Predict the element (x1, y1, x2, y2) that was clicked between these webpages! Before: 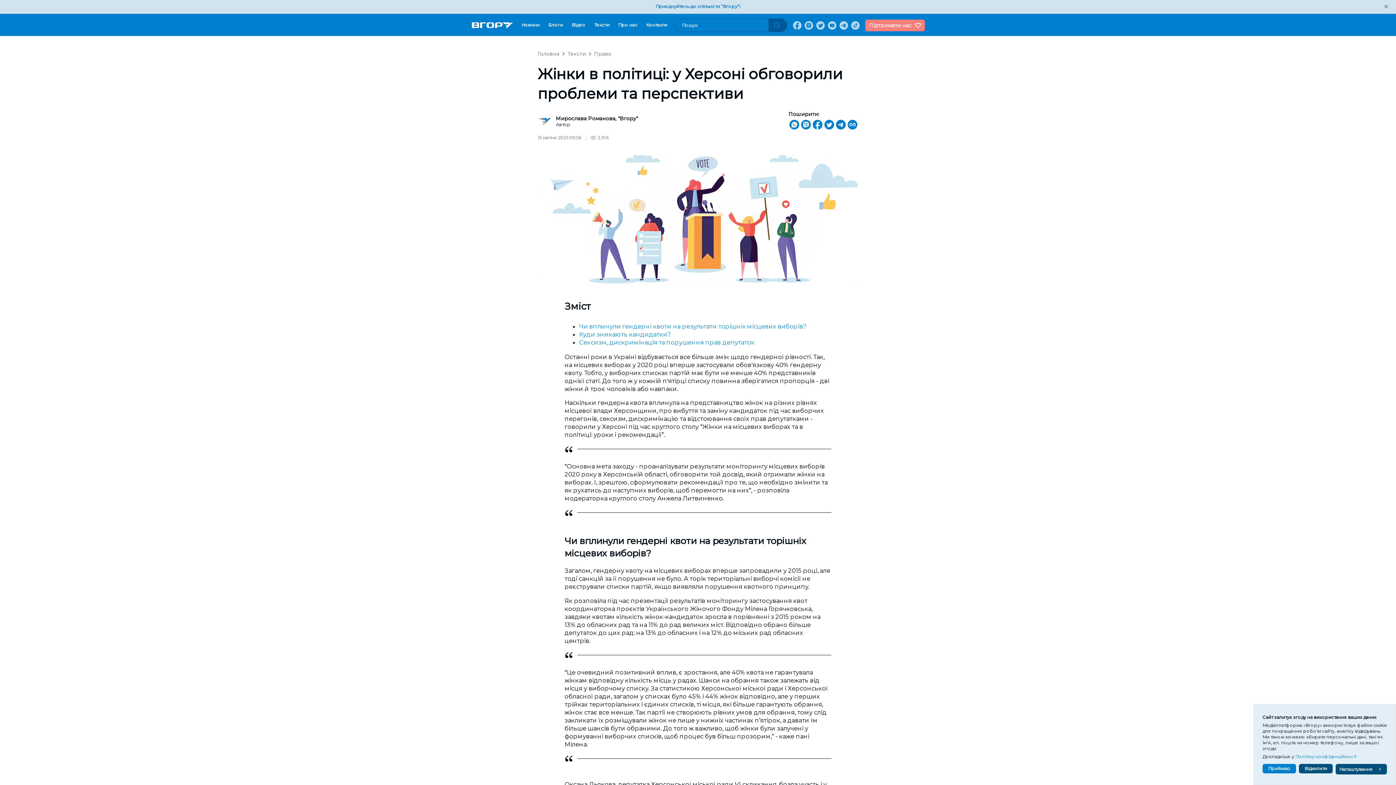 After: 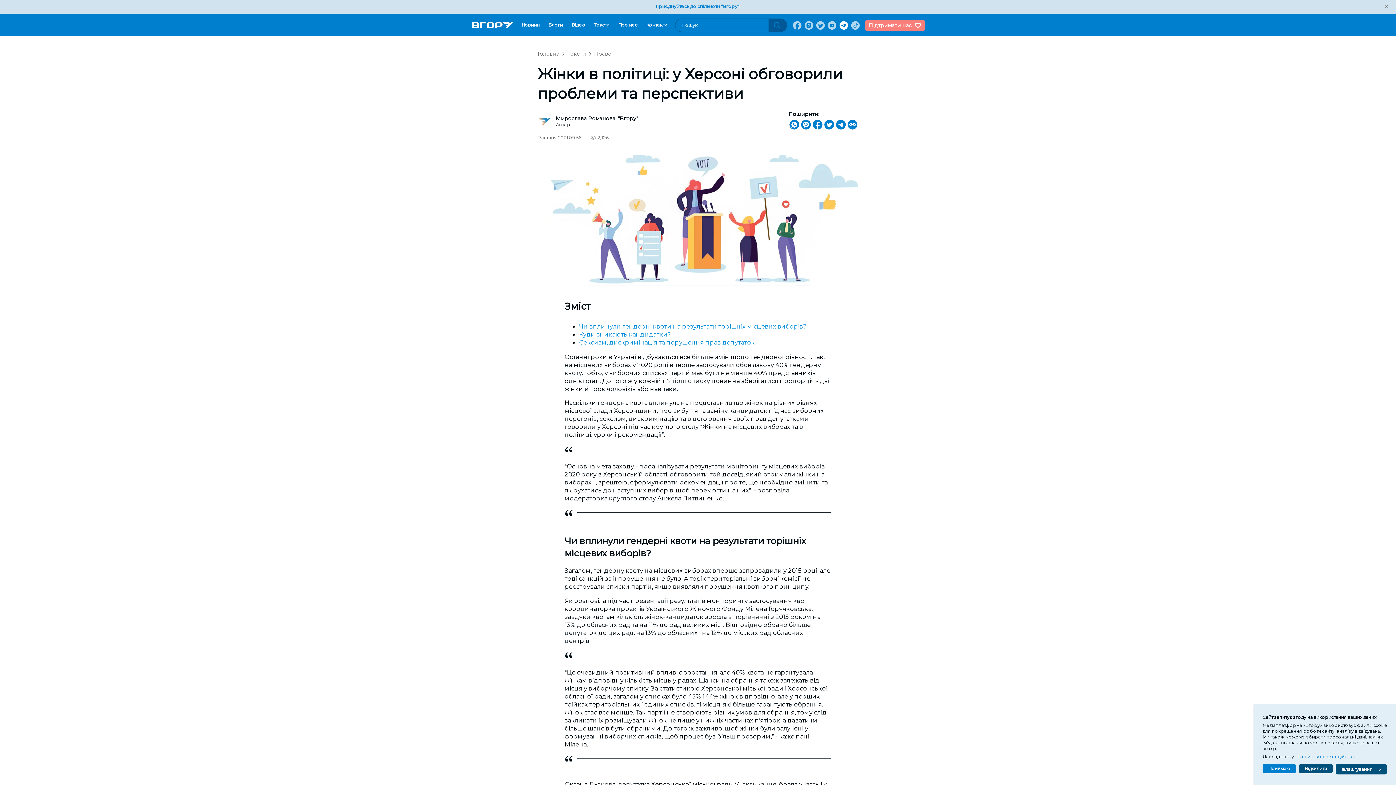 Action: bbox: (837, 20, 848, 30) label: telegram